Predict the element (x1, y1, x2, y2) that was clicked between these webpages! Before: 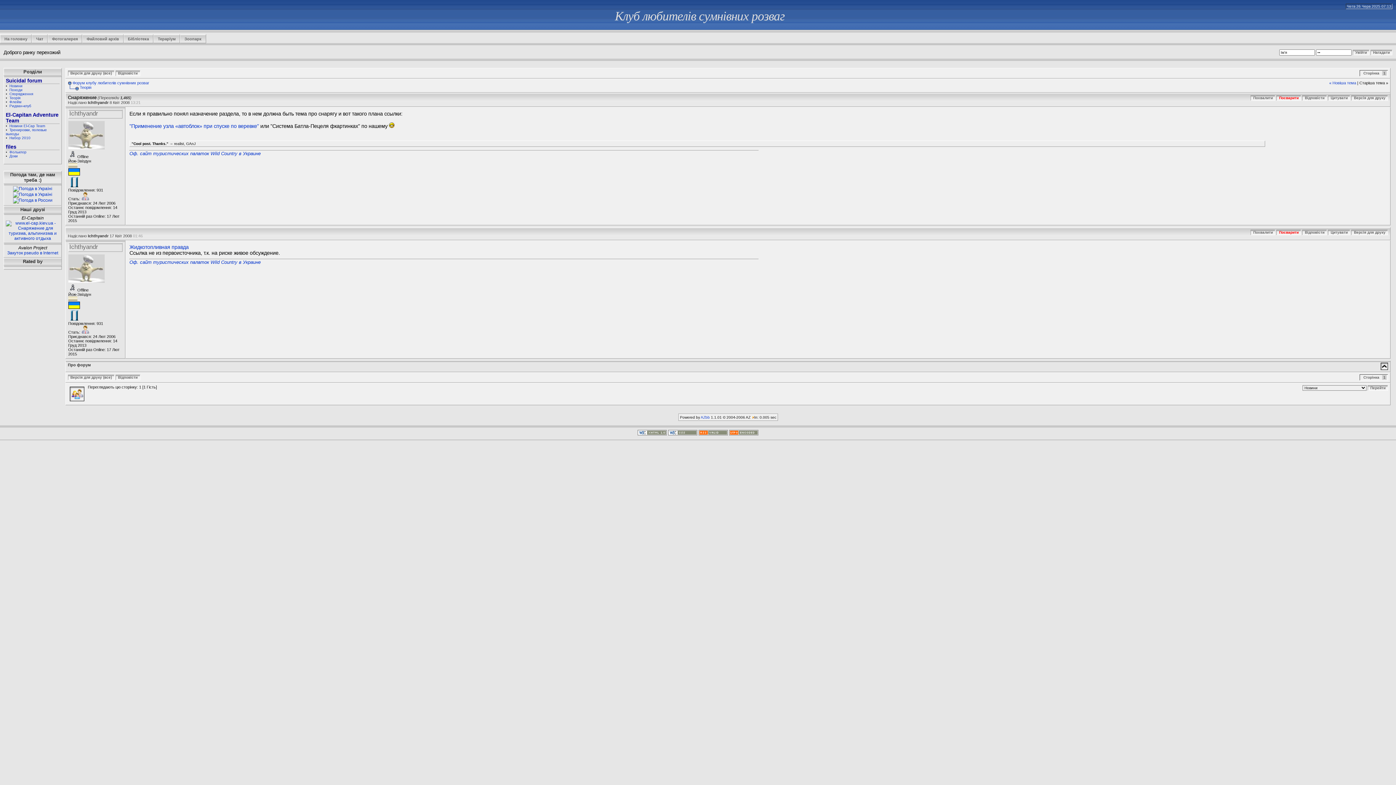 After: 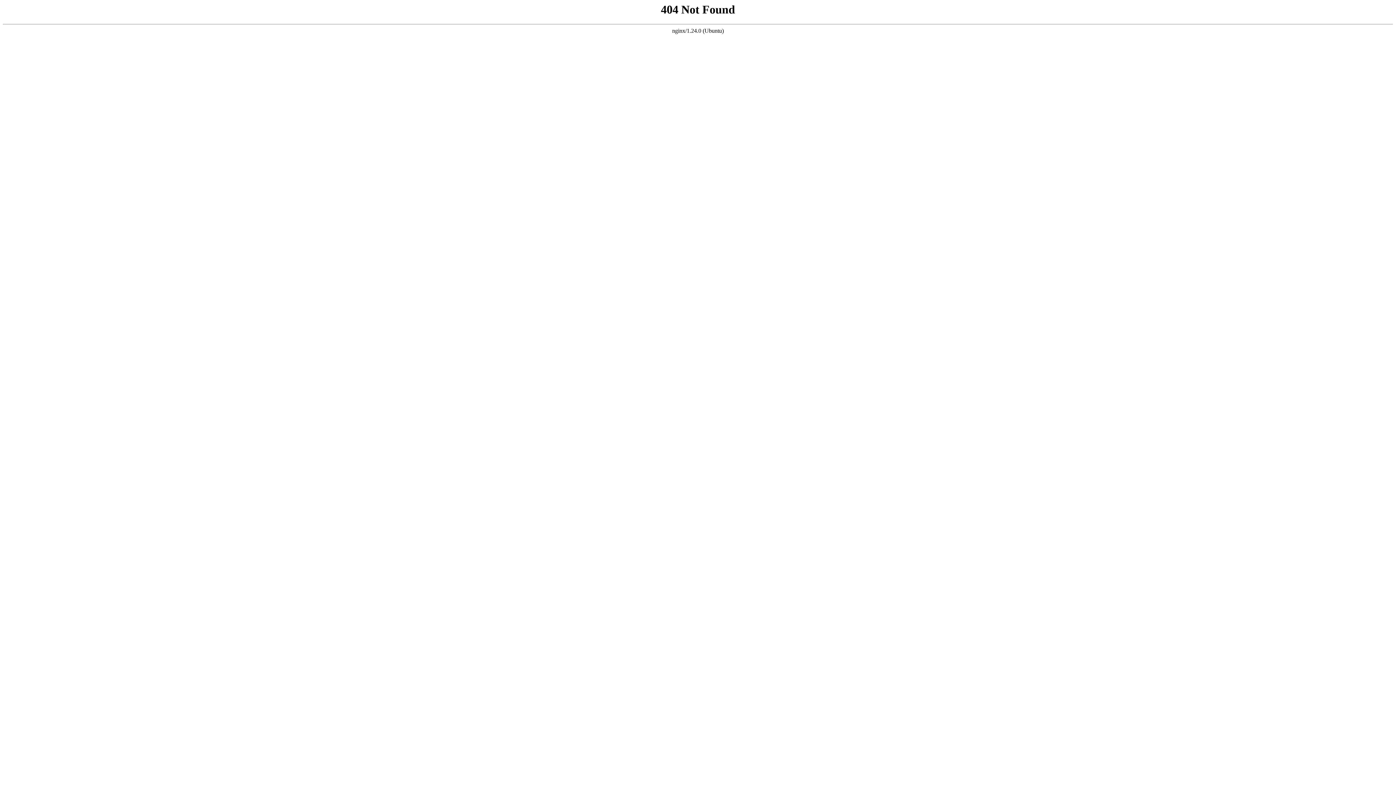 Action: bbox: (82, 34, 123, 43) label: Файловий архів